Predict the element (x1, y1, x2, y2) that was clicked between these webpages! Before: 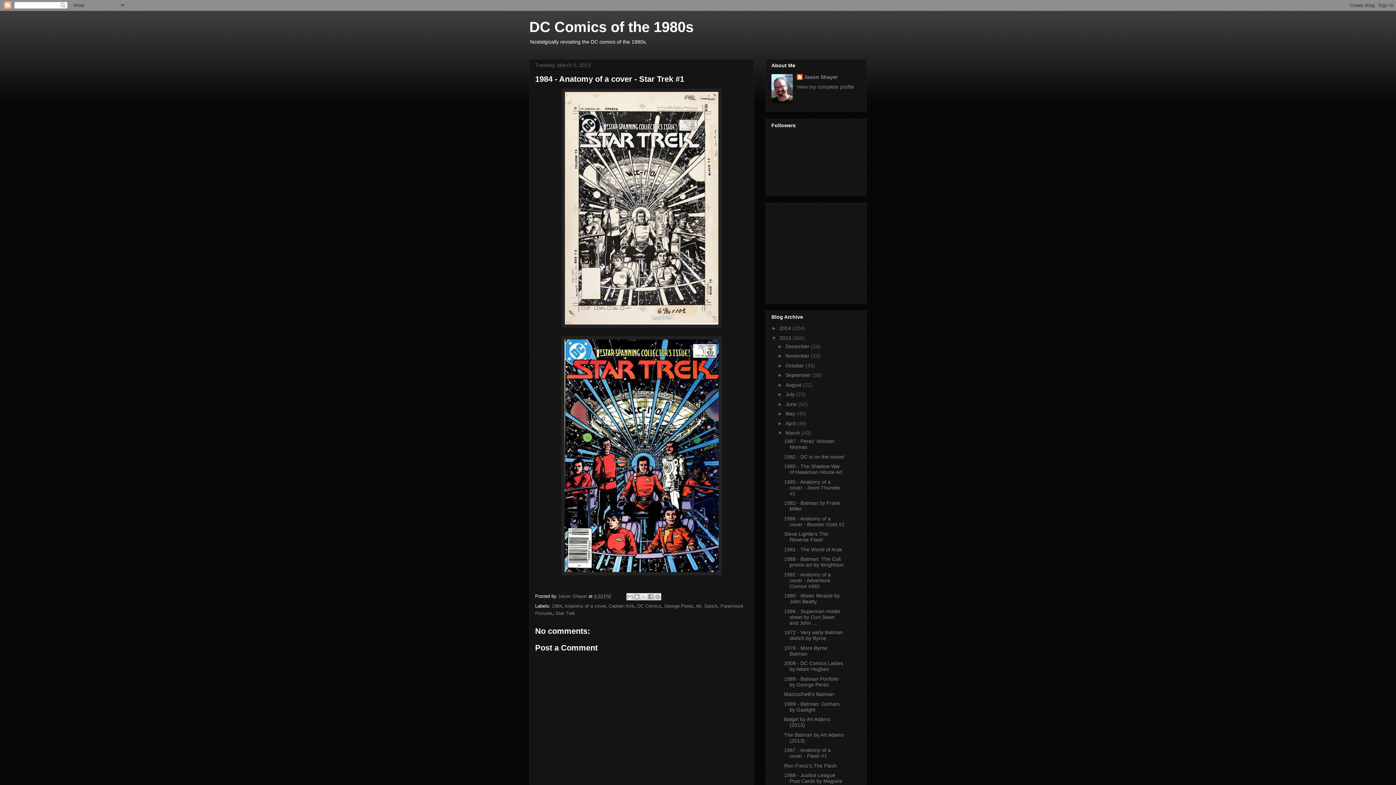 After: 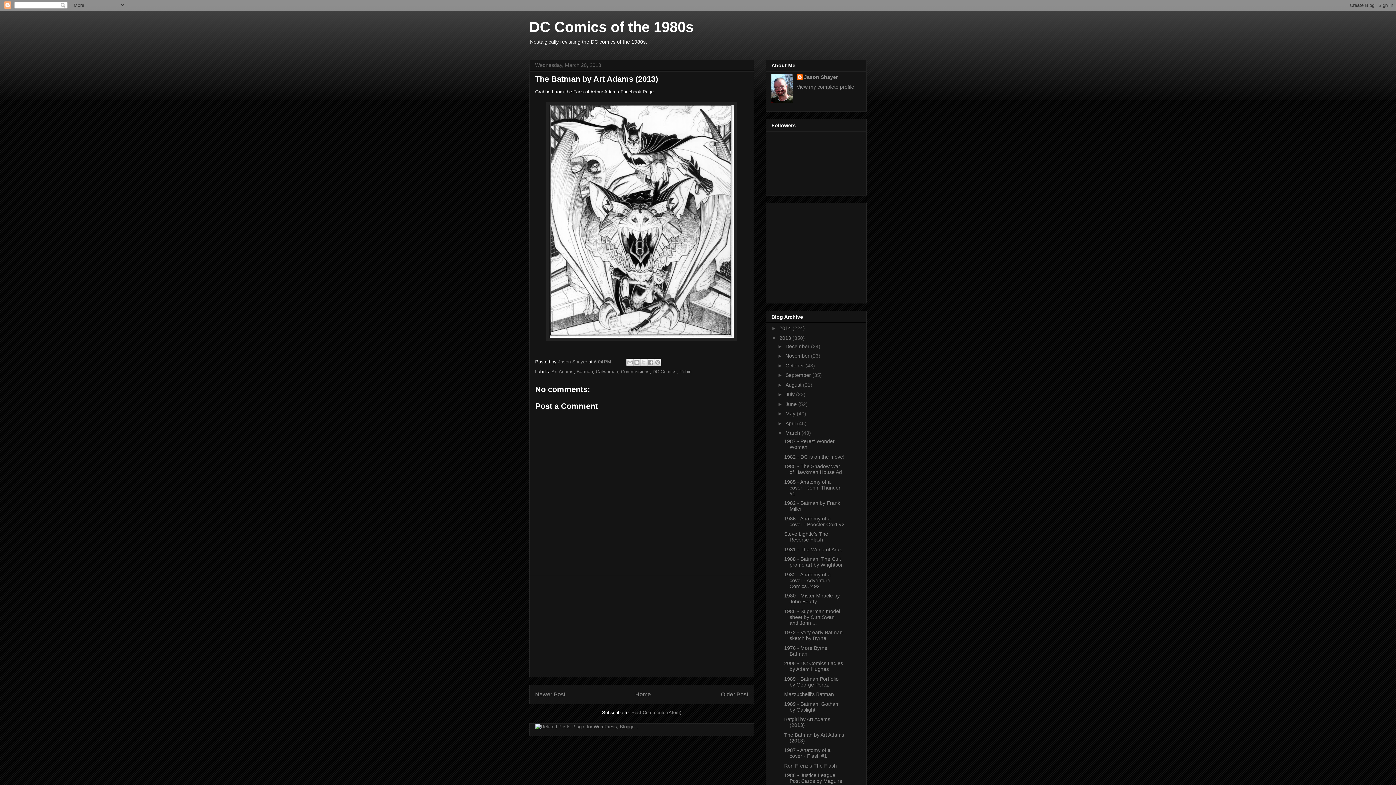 Action: bbox: (784, 732, 844, 743) label: The Batman by Art Adams (2013)